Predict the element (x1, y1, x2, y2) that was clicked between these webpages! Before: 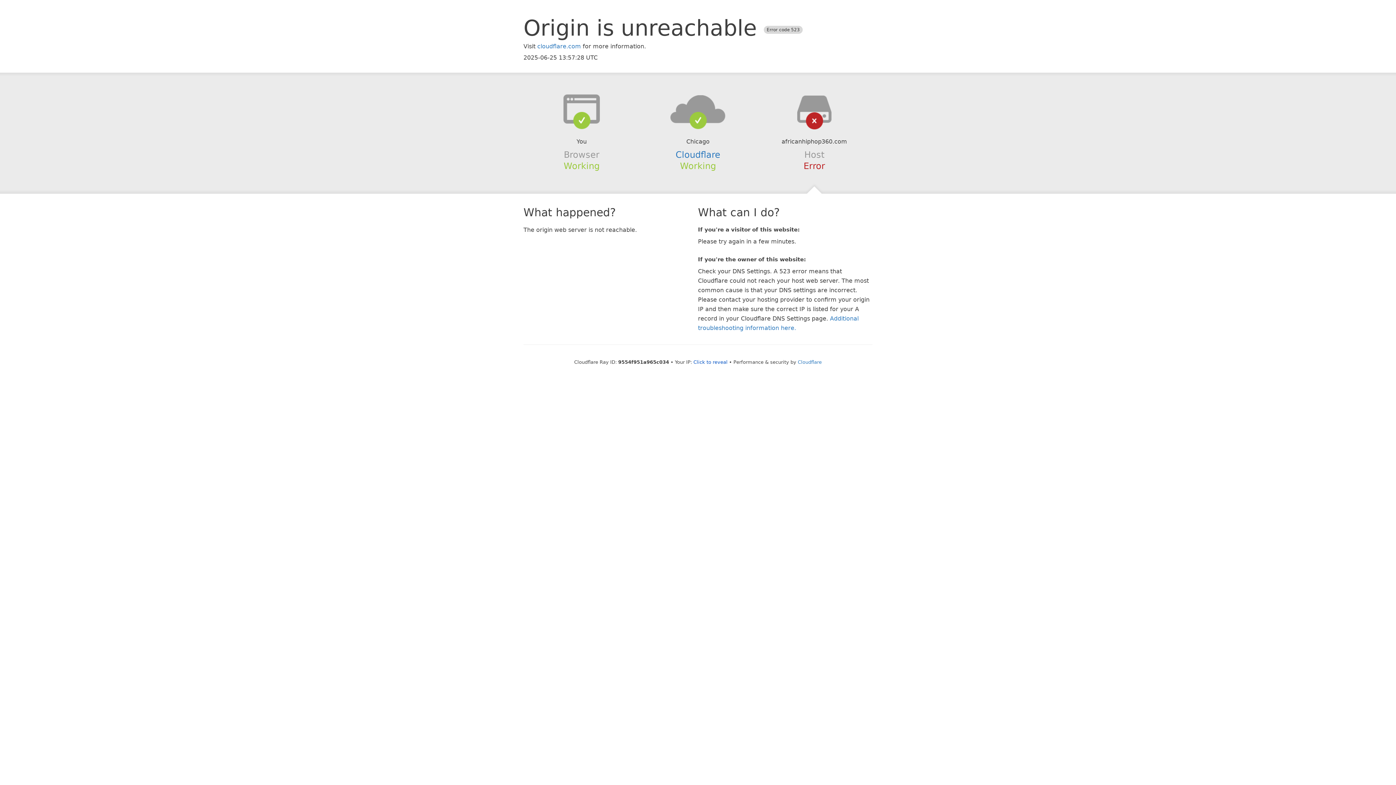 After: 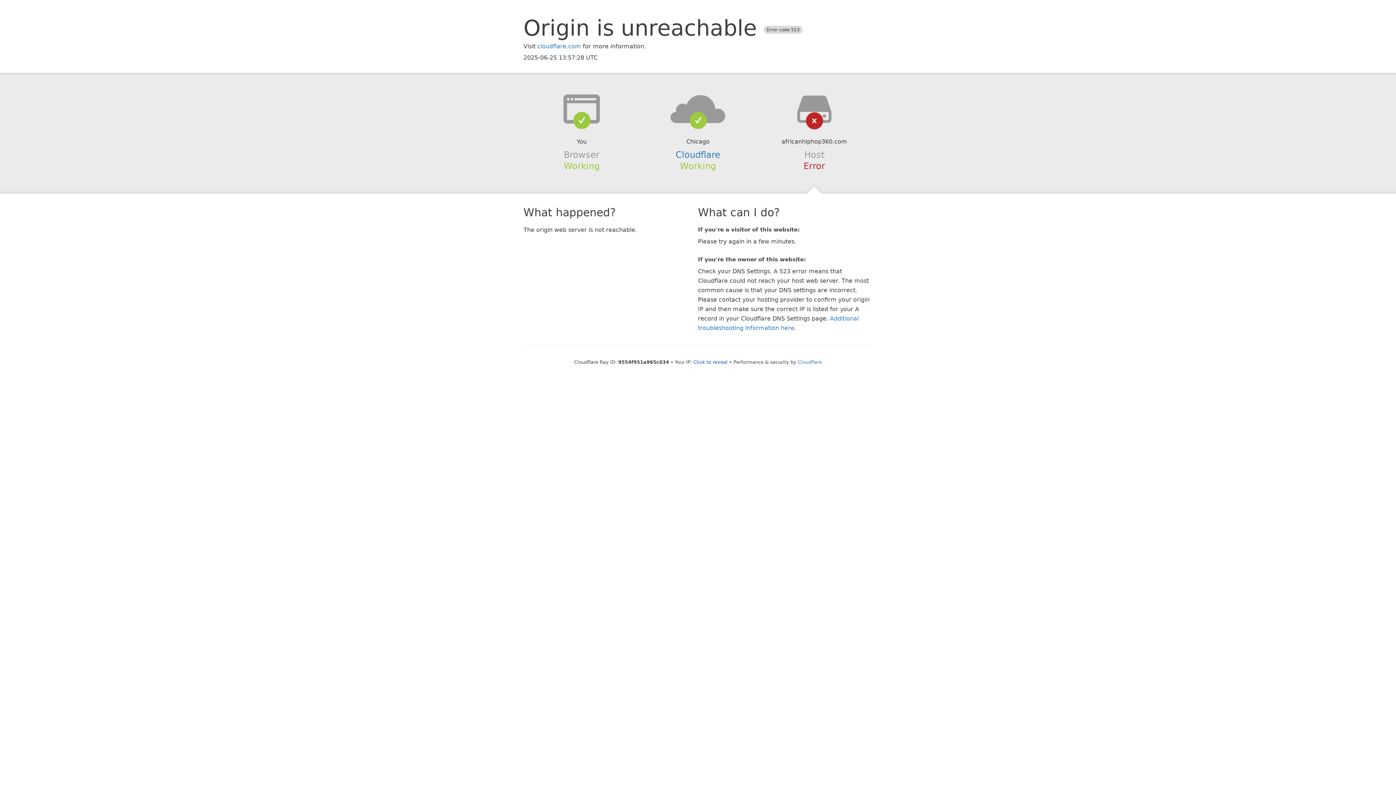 Action: bbox: (639, 94, 756, 123)